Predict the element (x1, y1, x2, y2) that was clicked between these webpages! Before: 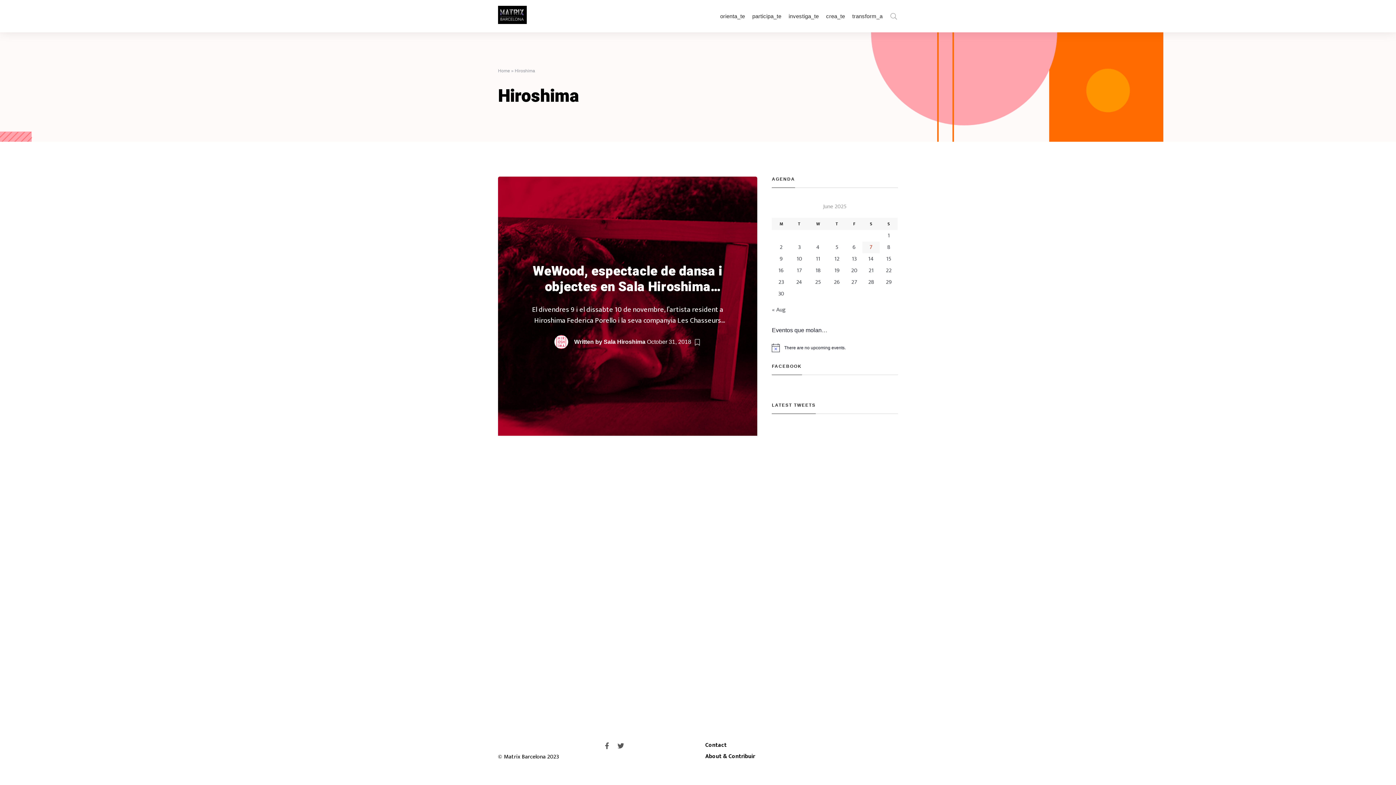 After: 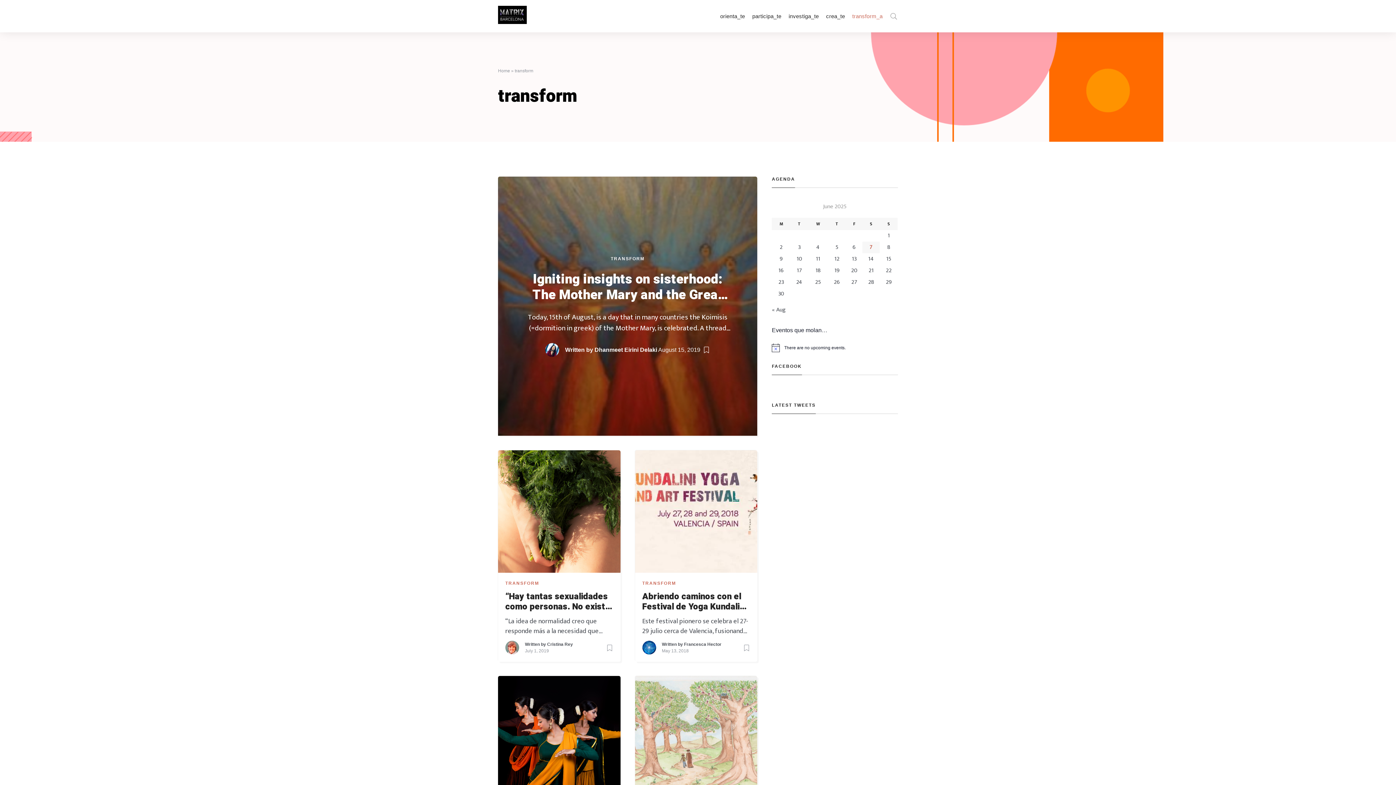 Action: bbox: (848, 9, 886, 23) label: transform_a